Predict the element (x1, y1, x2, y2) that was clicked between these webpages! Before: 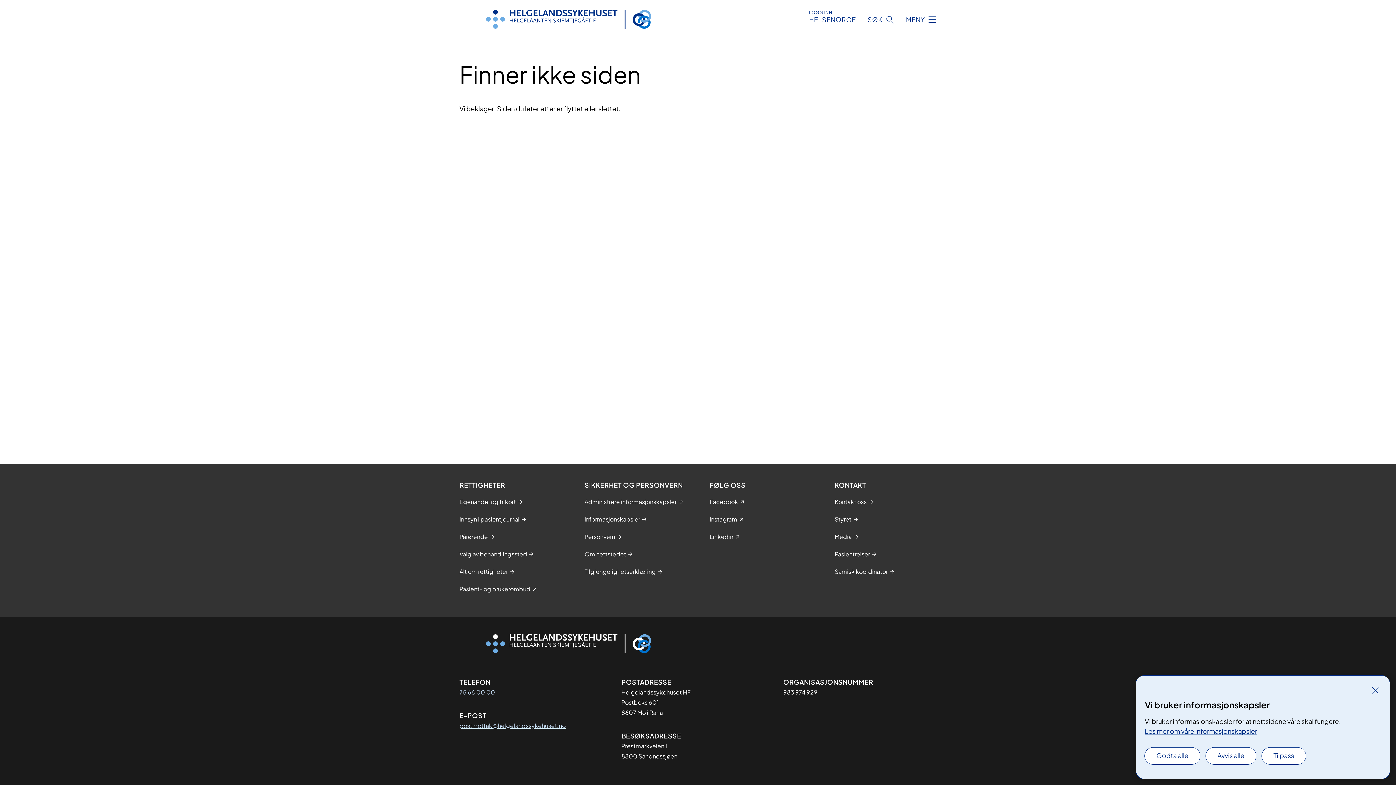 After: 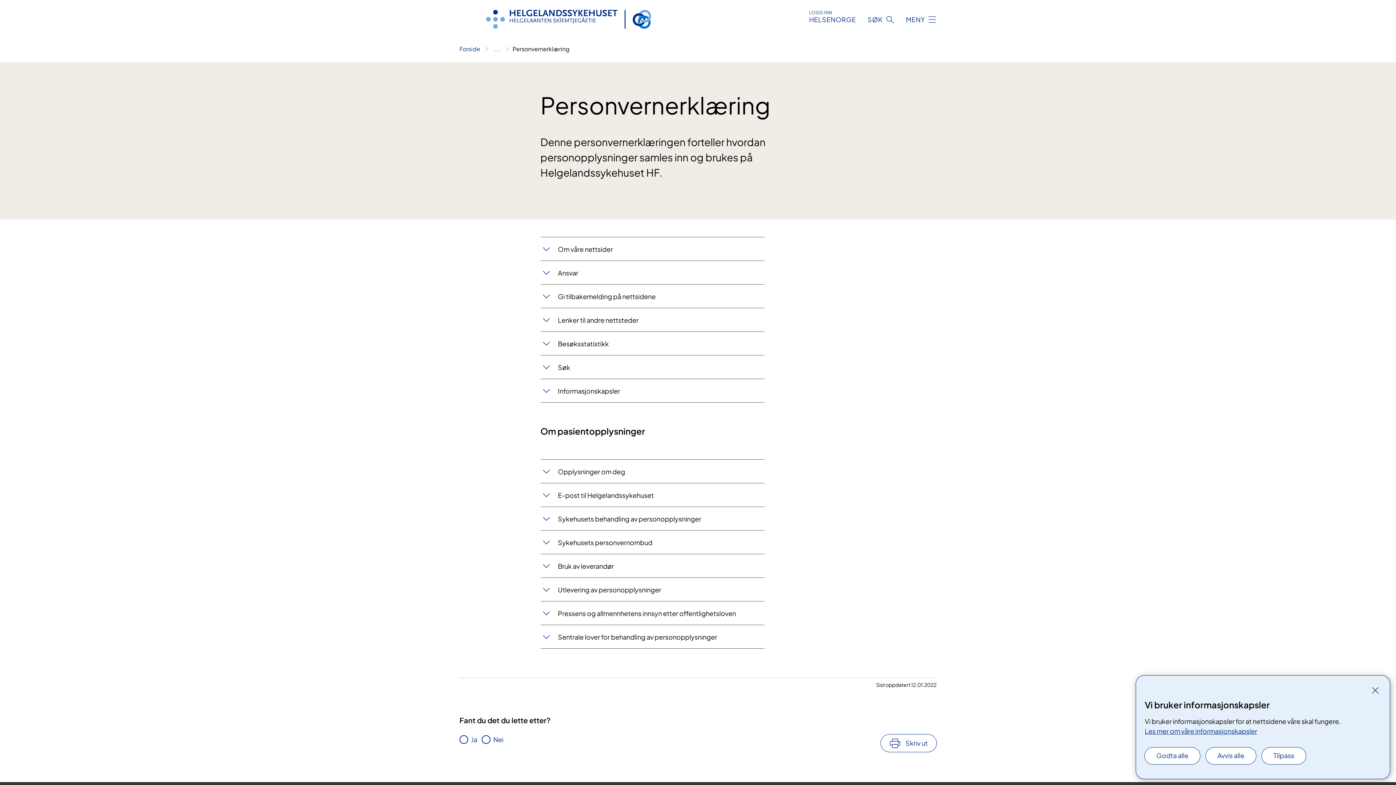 Action: bbox: (584, 532, 615, 541) label: Personvern